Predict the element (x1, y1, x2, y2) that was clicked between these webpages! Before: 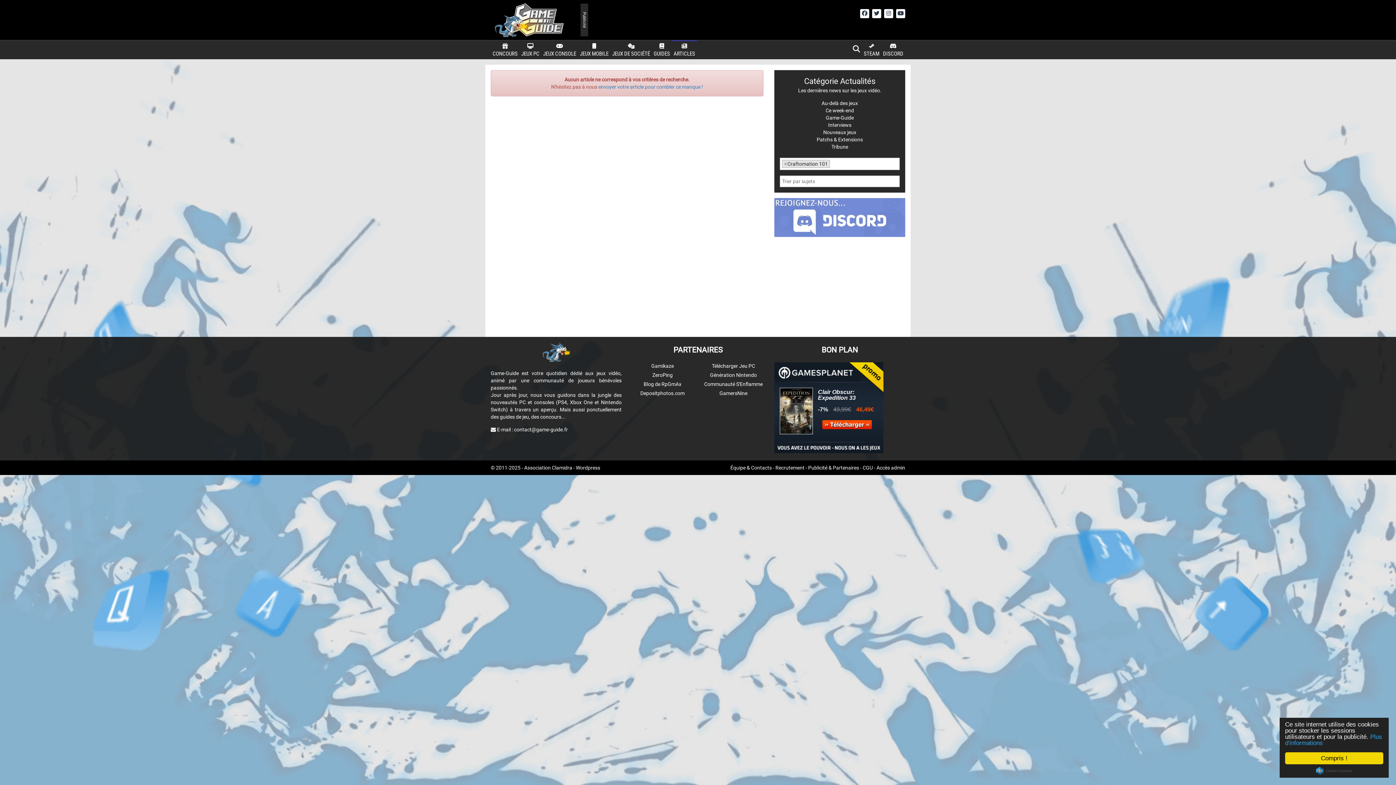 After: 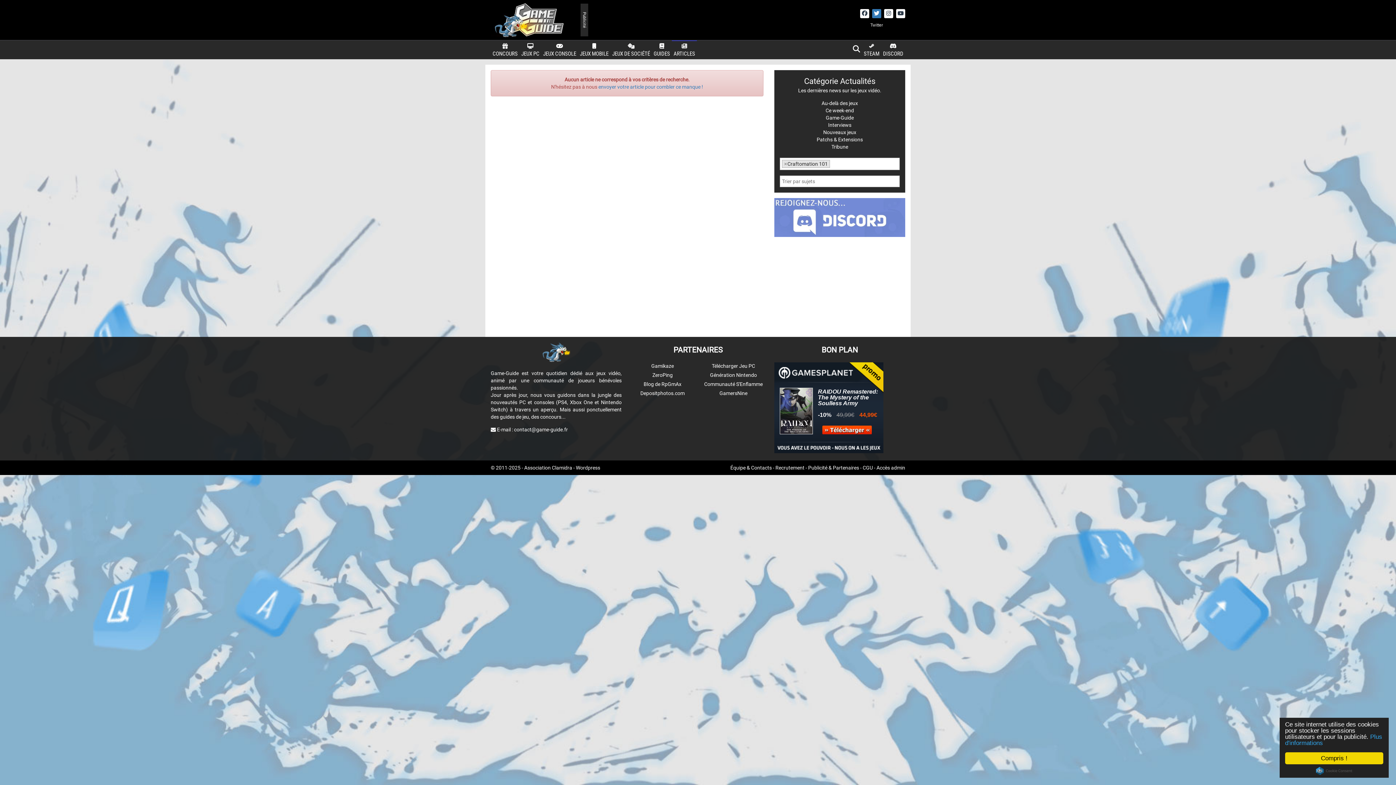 Action: bbox: (872, 9, 881, 18)